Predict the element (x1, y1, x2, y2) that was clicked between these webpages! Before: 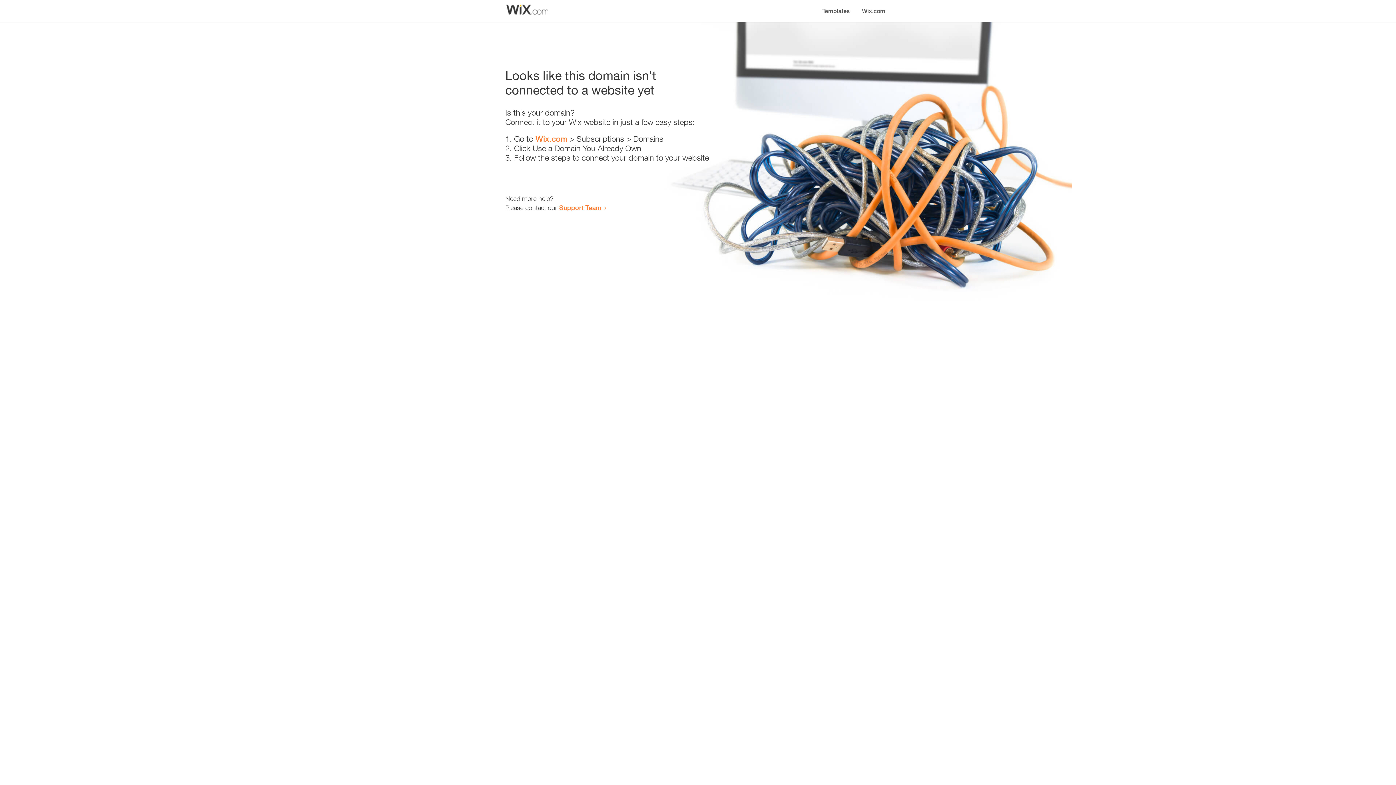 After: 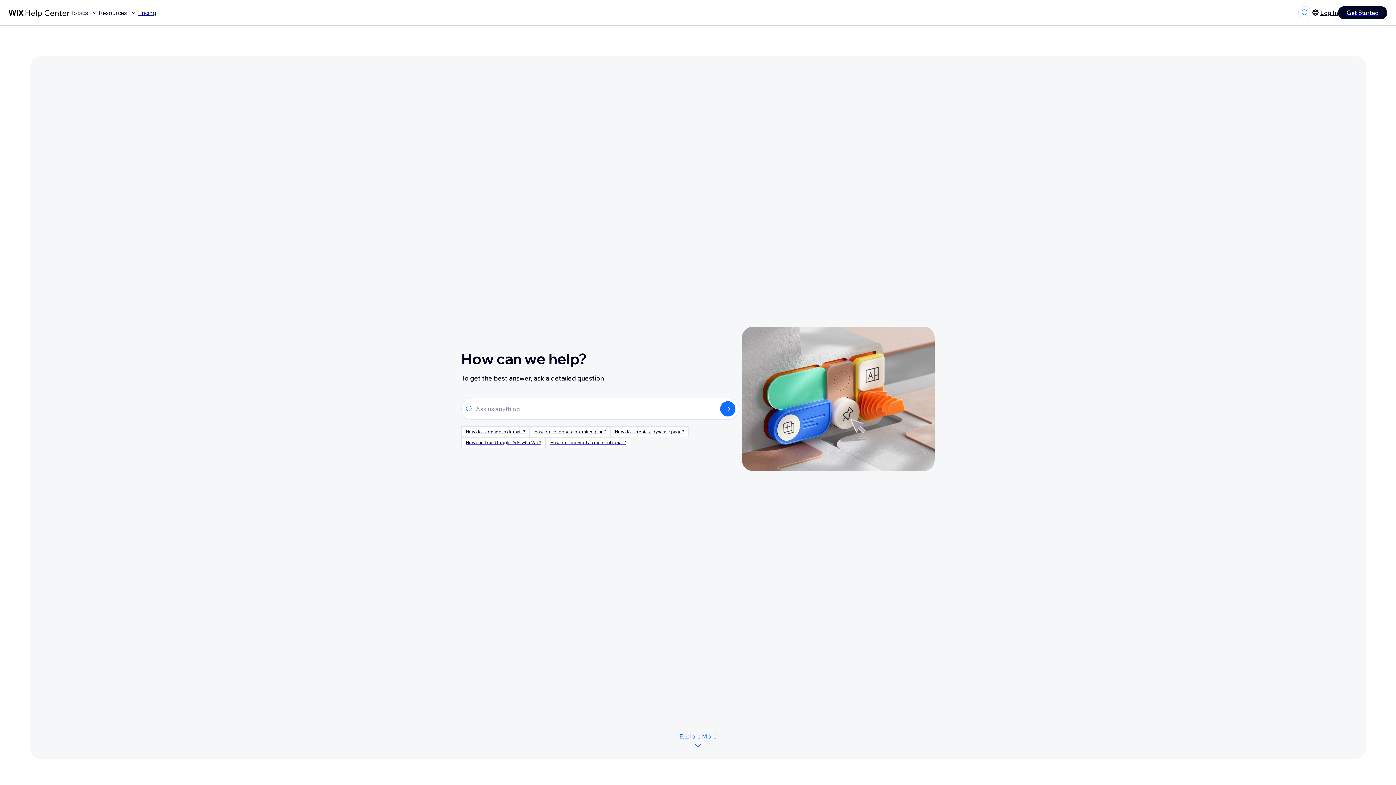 Action: bbox: (559, 203, 601, 211) label: Support Team